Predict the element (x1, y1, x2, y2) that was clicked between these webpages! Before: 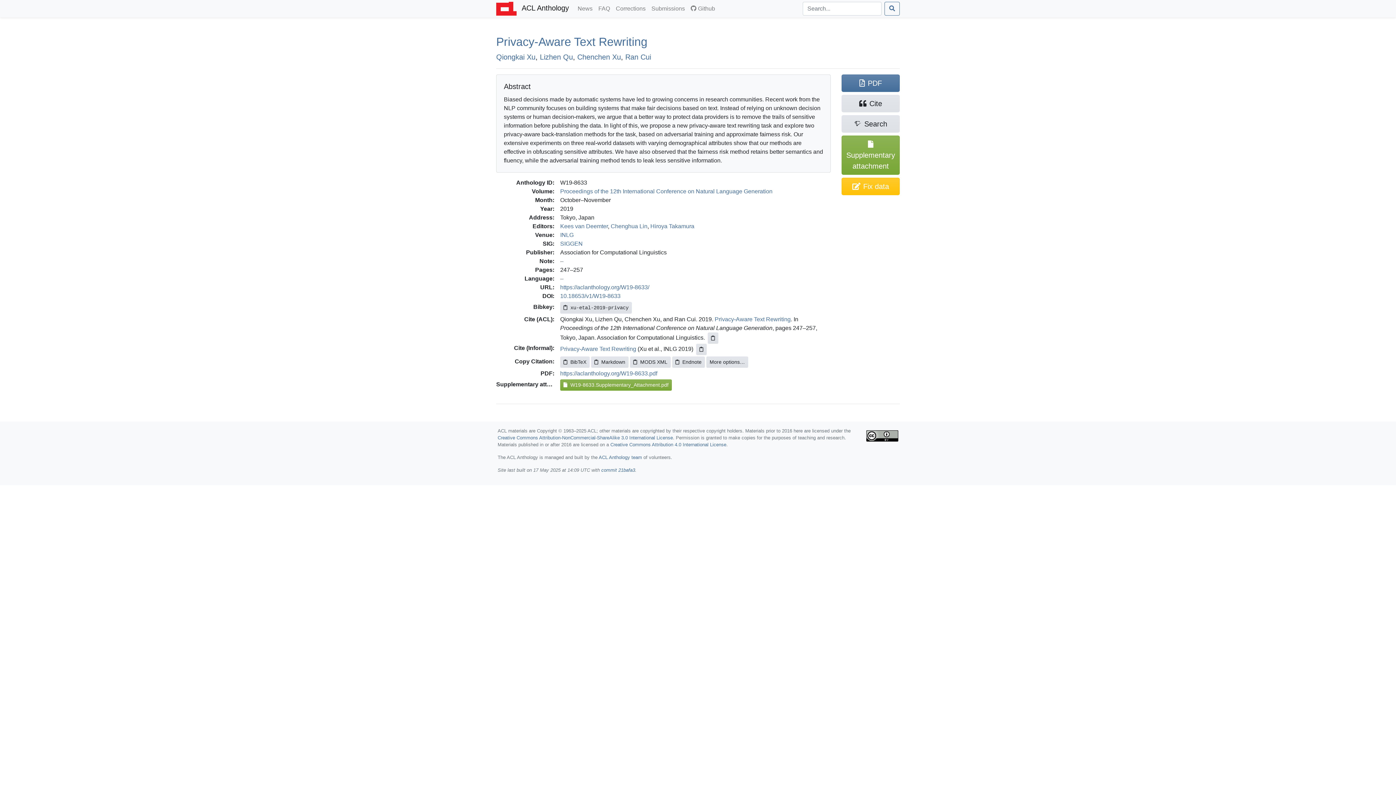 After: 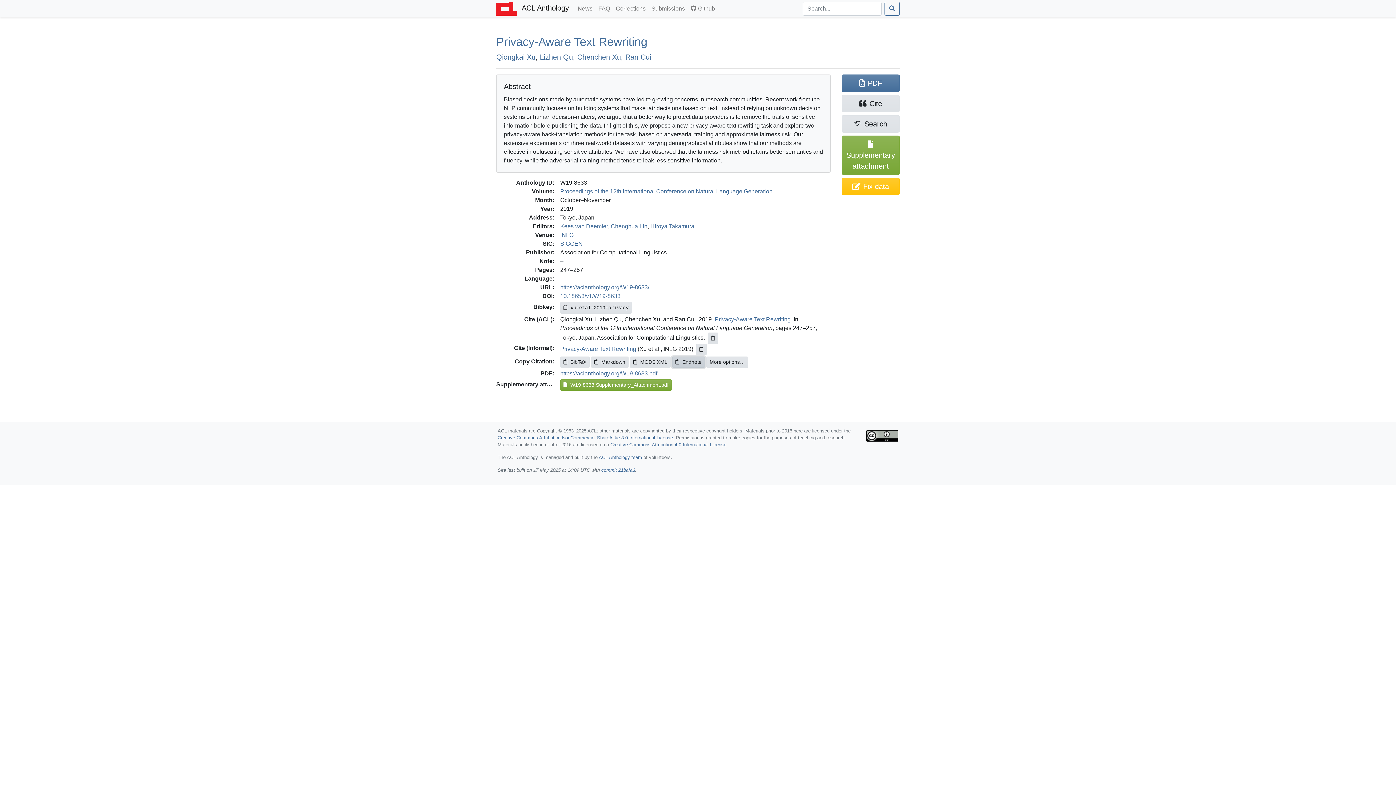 Action: label: Endnote bbox: (672, 356, 705, 367)